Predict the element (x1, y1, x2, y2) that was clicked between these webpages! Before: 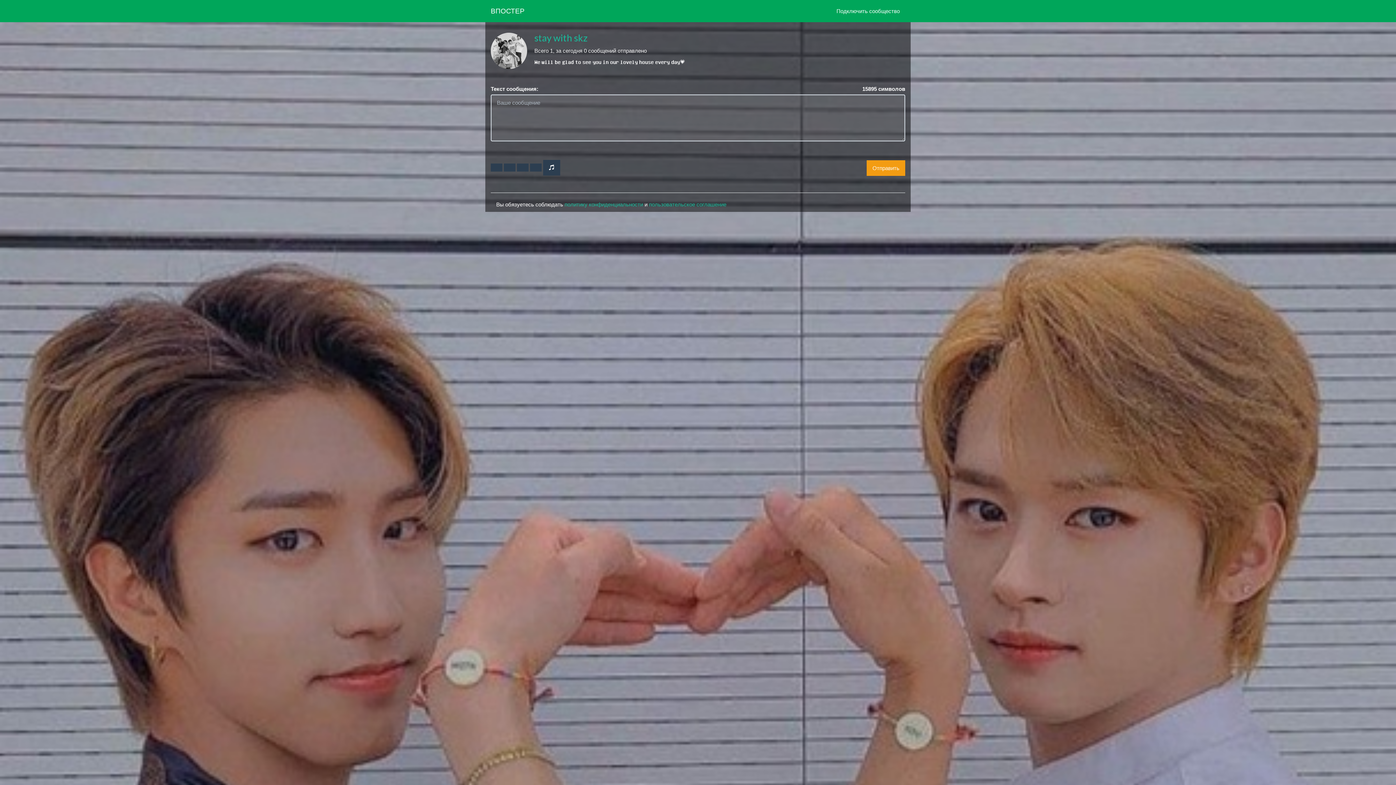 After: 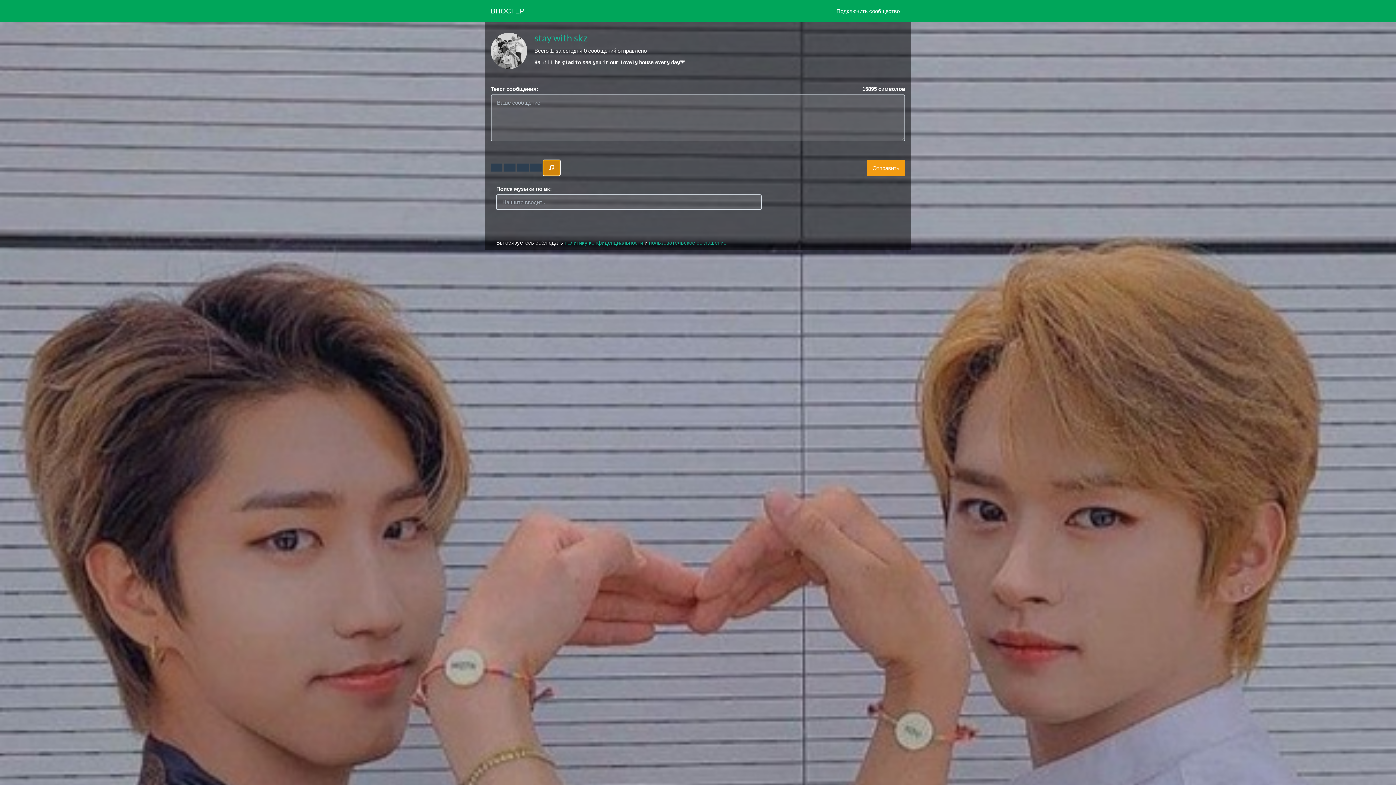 Action: bbox: (543, 159, 560, 175)